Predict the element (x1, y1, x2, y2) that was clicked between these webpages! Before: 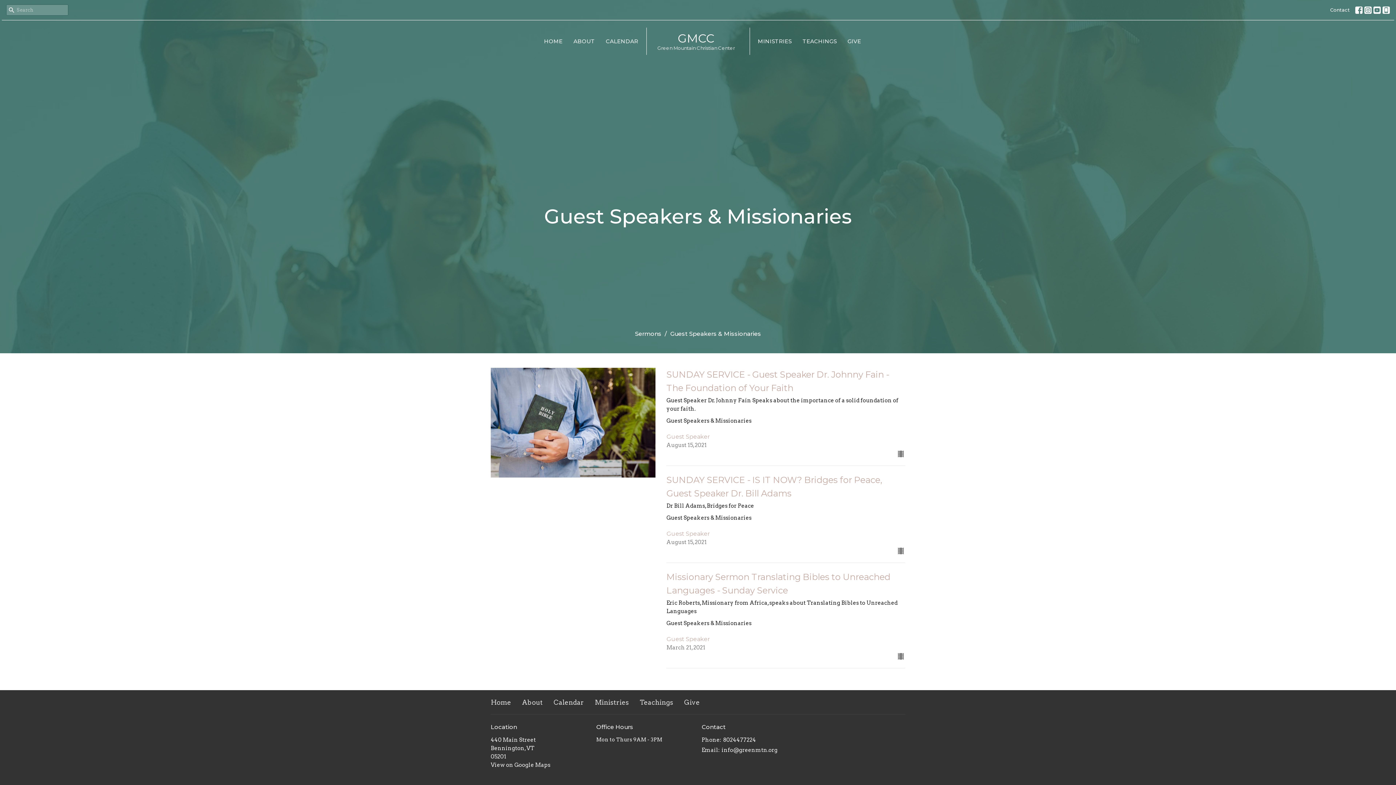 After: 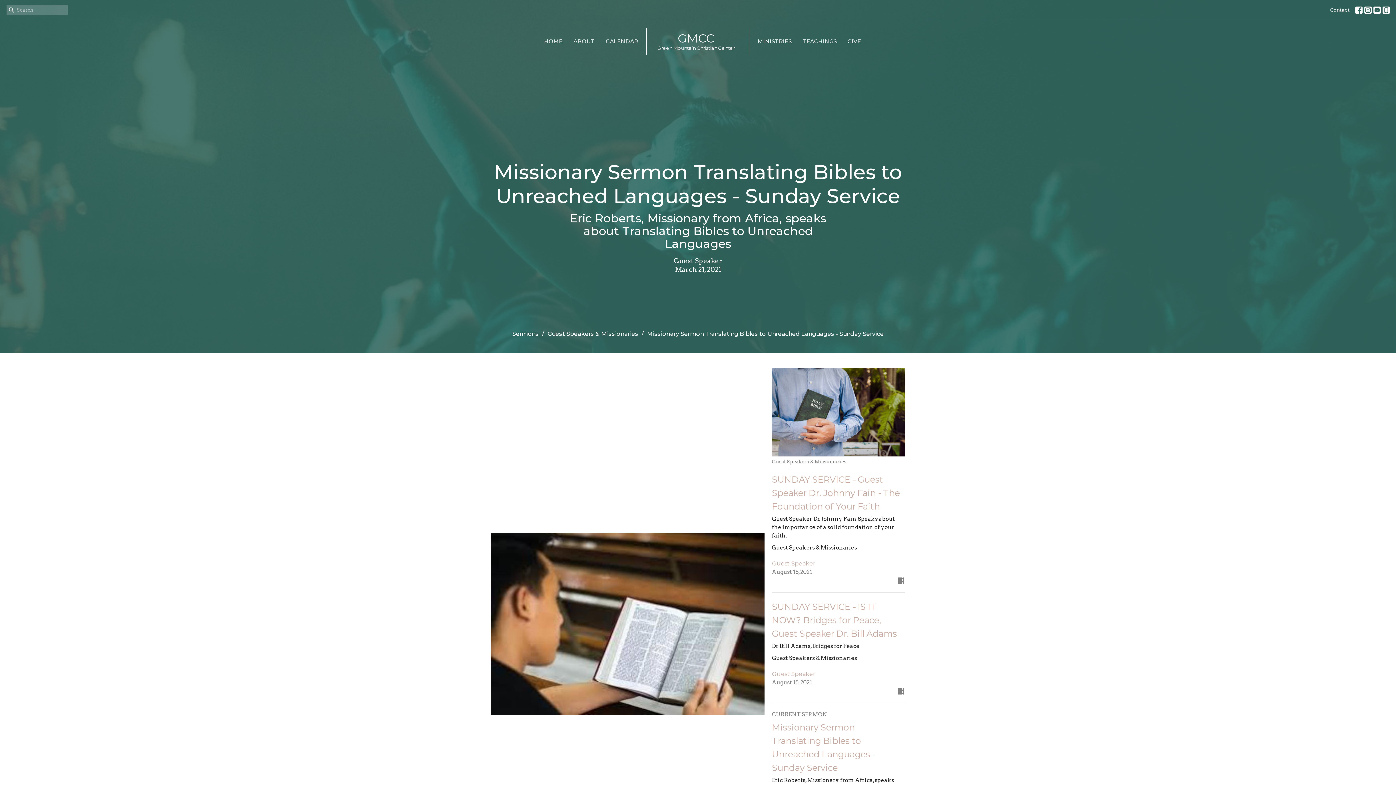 Action: label: Missionary Sermon Translating Bibles to Unreached Languages - Sunday Service
Eric Roberts, Missionary from Africa, speaks about Translating Bibles to Unreached Languages
Guest Speakers & Missionaries
Guest Speaker
March 21, 2021 bbox: (663, 570, 909, 661)